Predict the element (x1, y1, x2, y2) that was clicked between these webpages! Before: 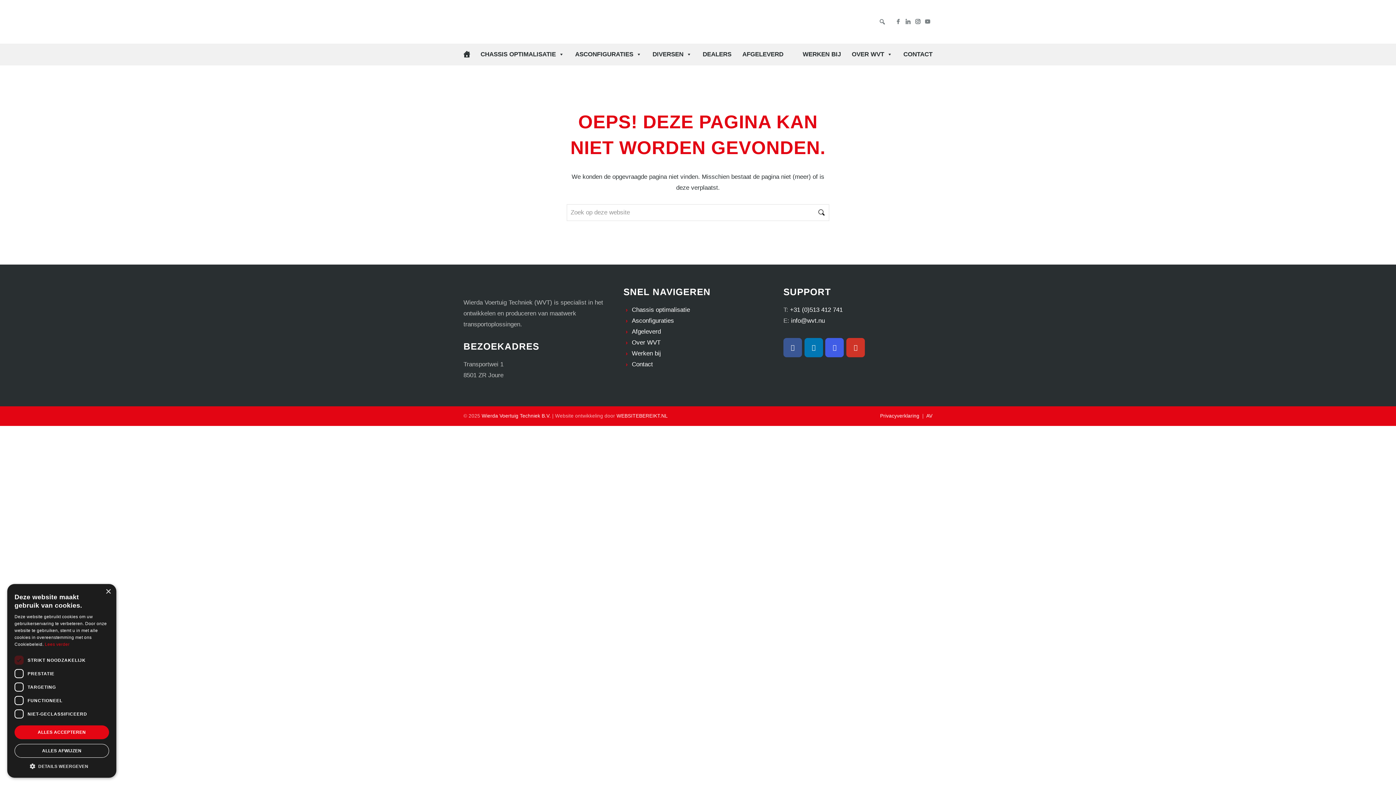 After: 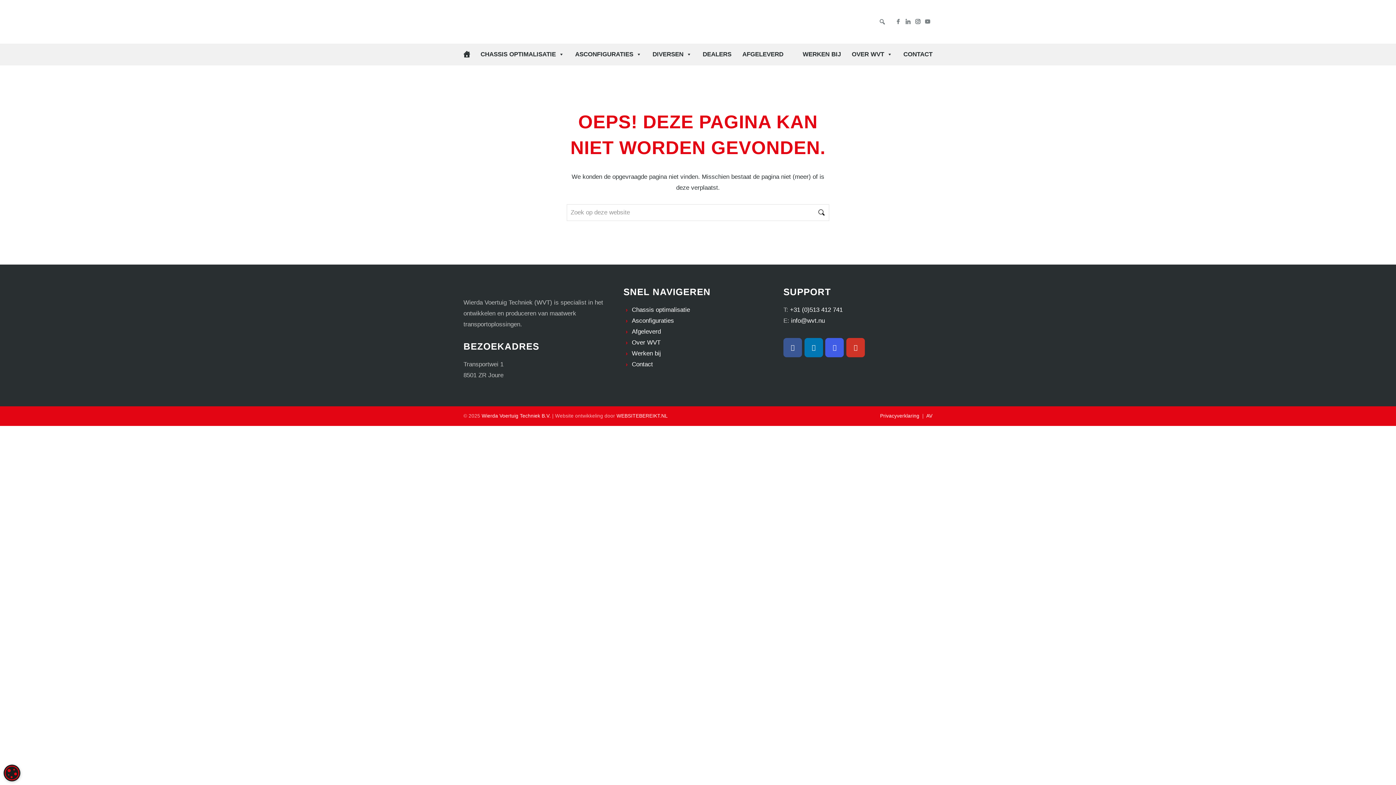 Action: label: Close bbox: (105, 589, 110, 594)